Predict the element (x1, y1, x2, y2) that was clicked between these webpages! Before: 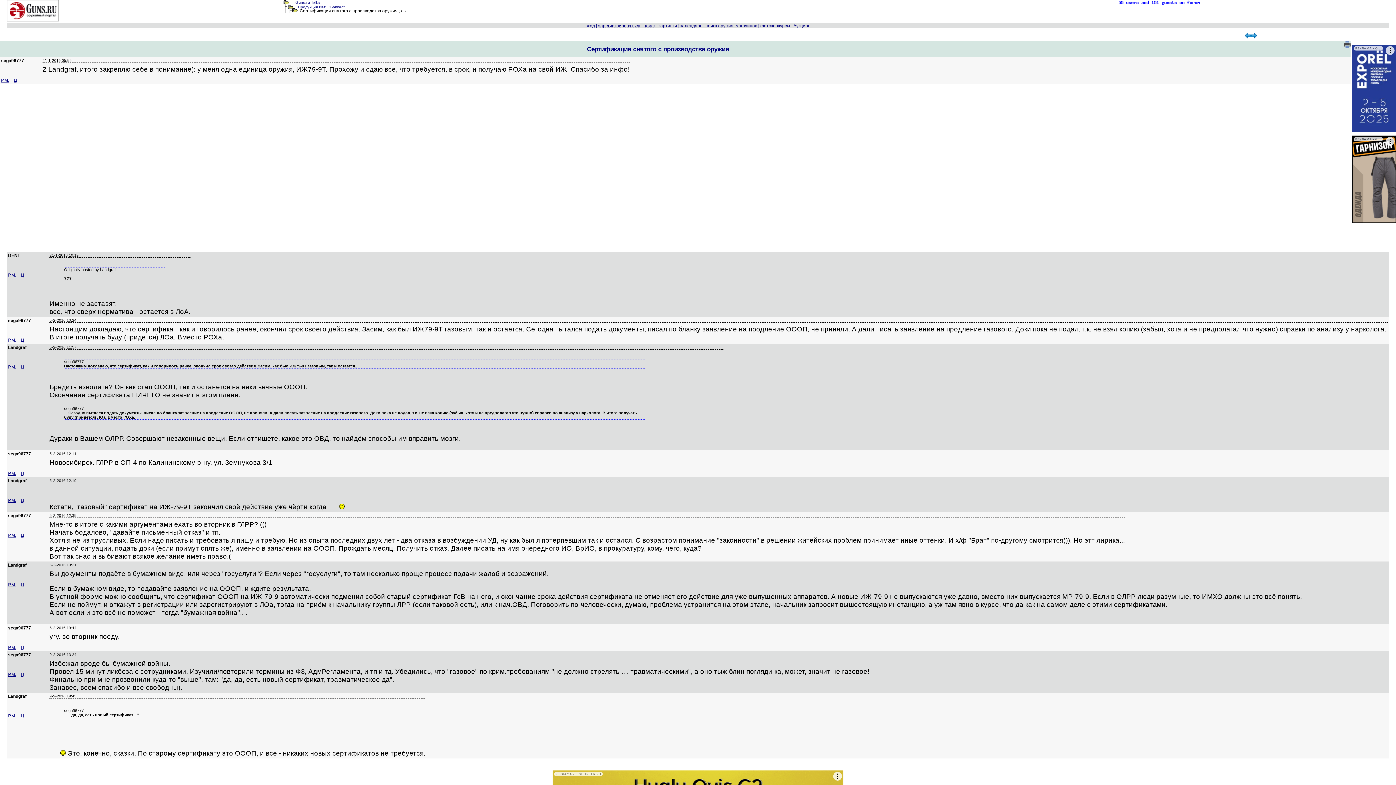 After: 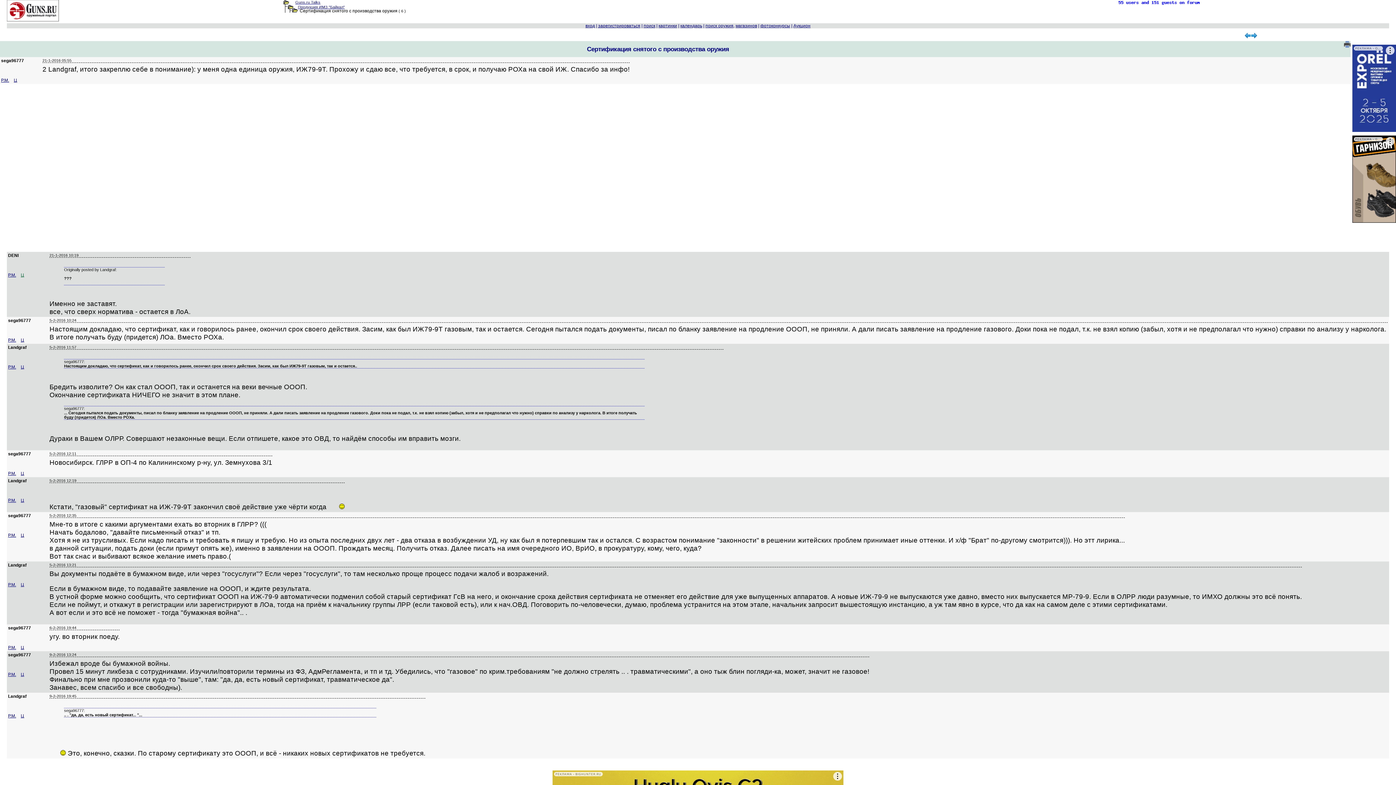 Action: label: Ц bbox: (20, 272, 24, 277)